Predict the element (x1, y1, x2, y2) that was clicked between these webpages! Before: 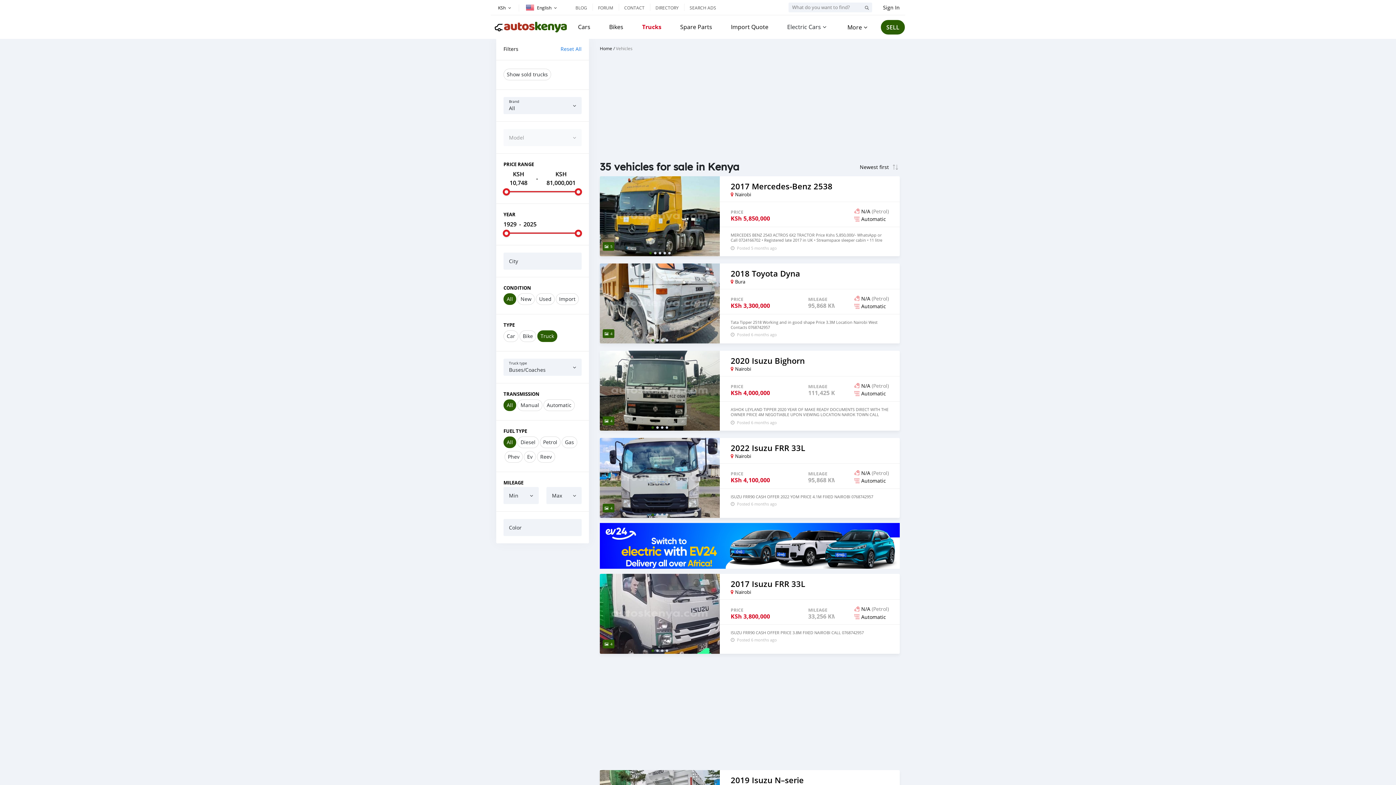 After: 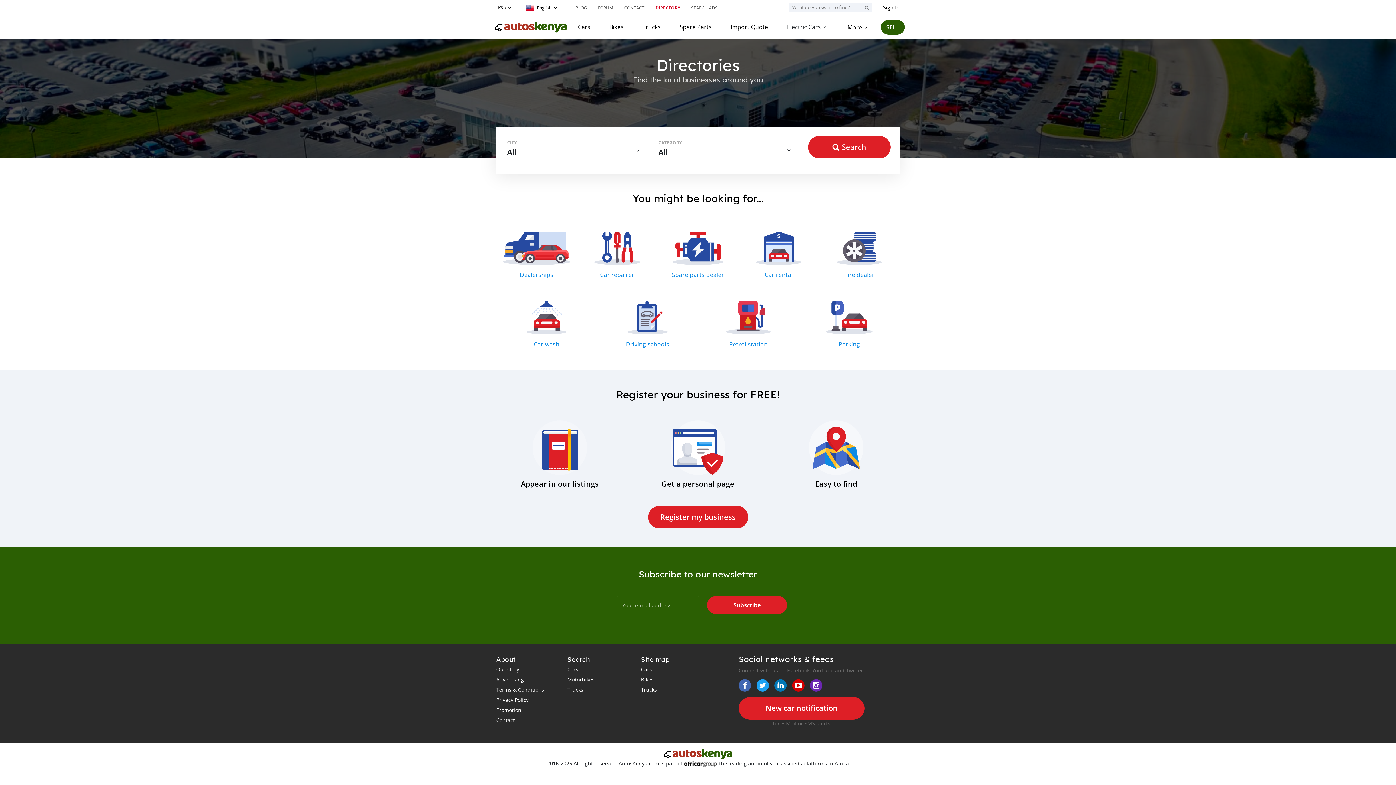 Action: bbox: (655, 4, 678, 10) label: DIRECTORY